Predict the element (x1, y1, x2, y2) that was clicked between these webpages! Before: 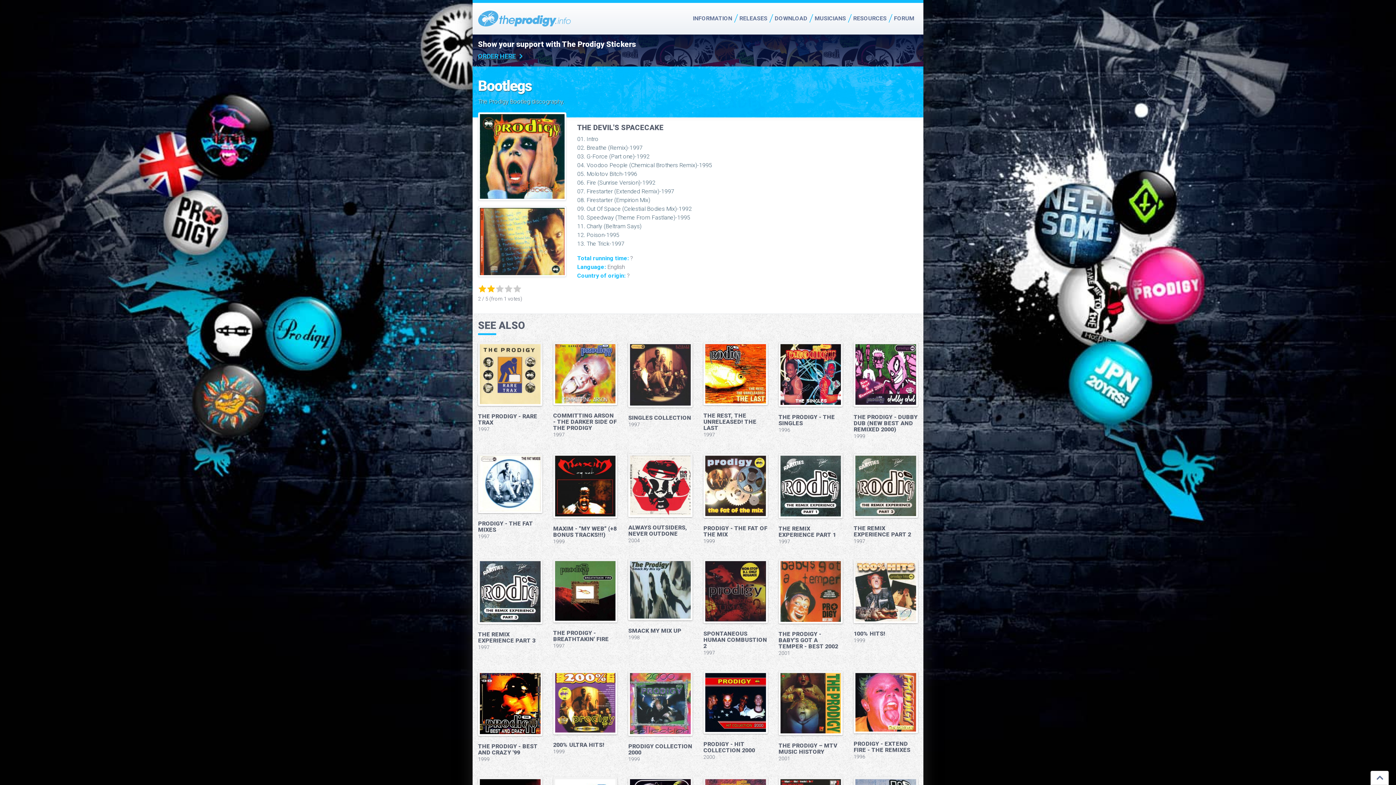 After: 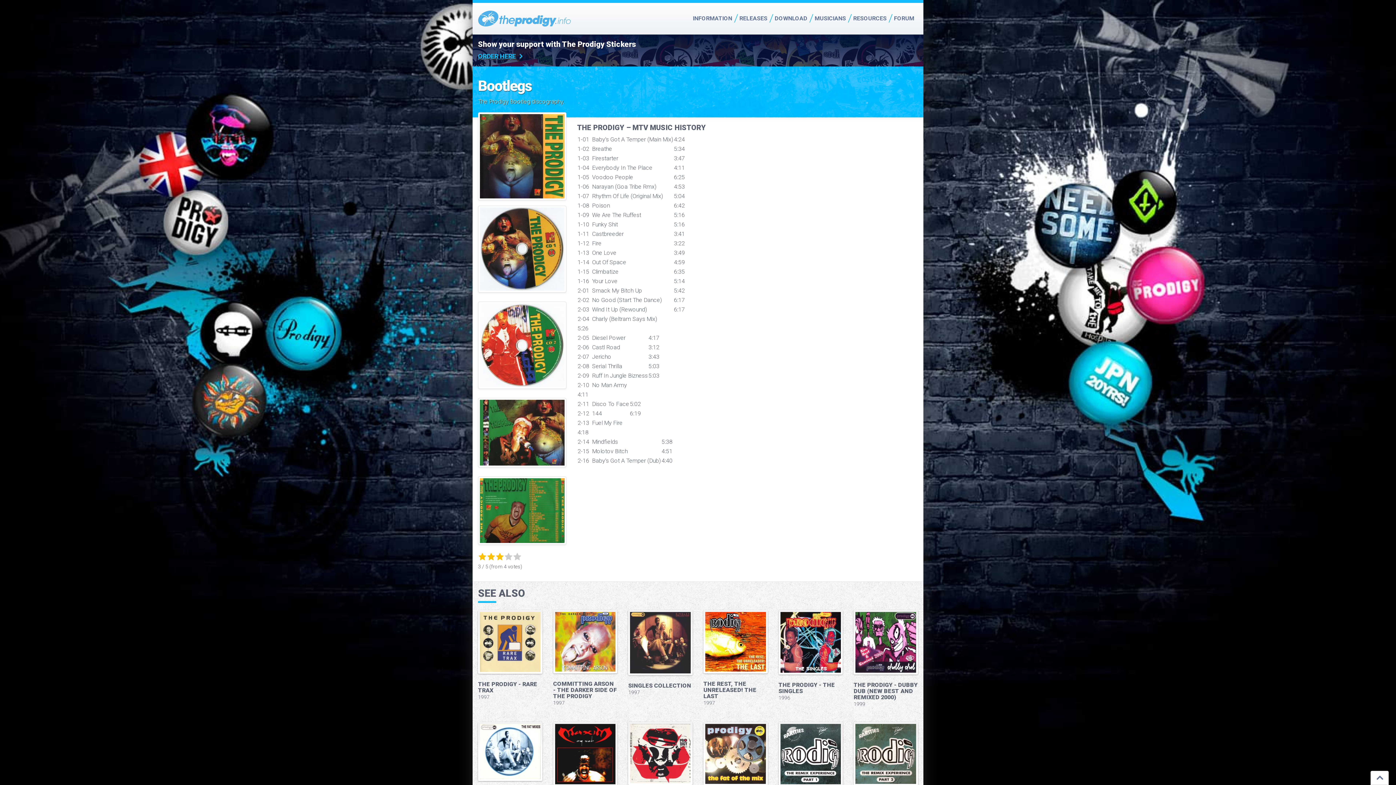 Action: bbox: (778, 702, 843, 709)